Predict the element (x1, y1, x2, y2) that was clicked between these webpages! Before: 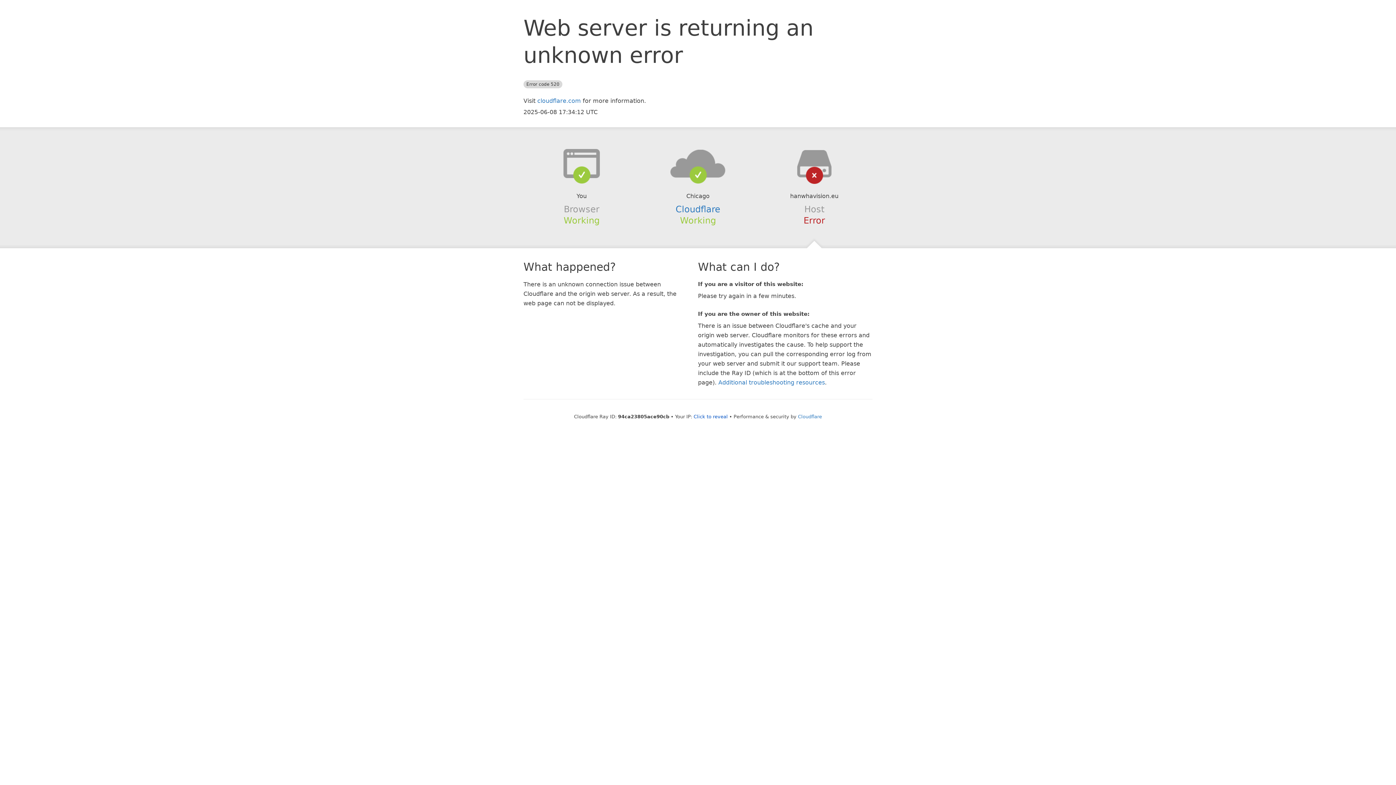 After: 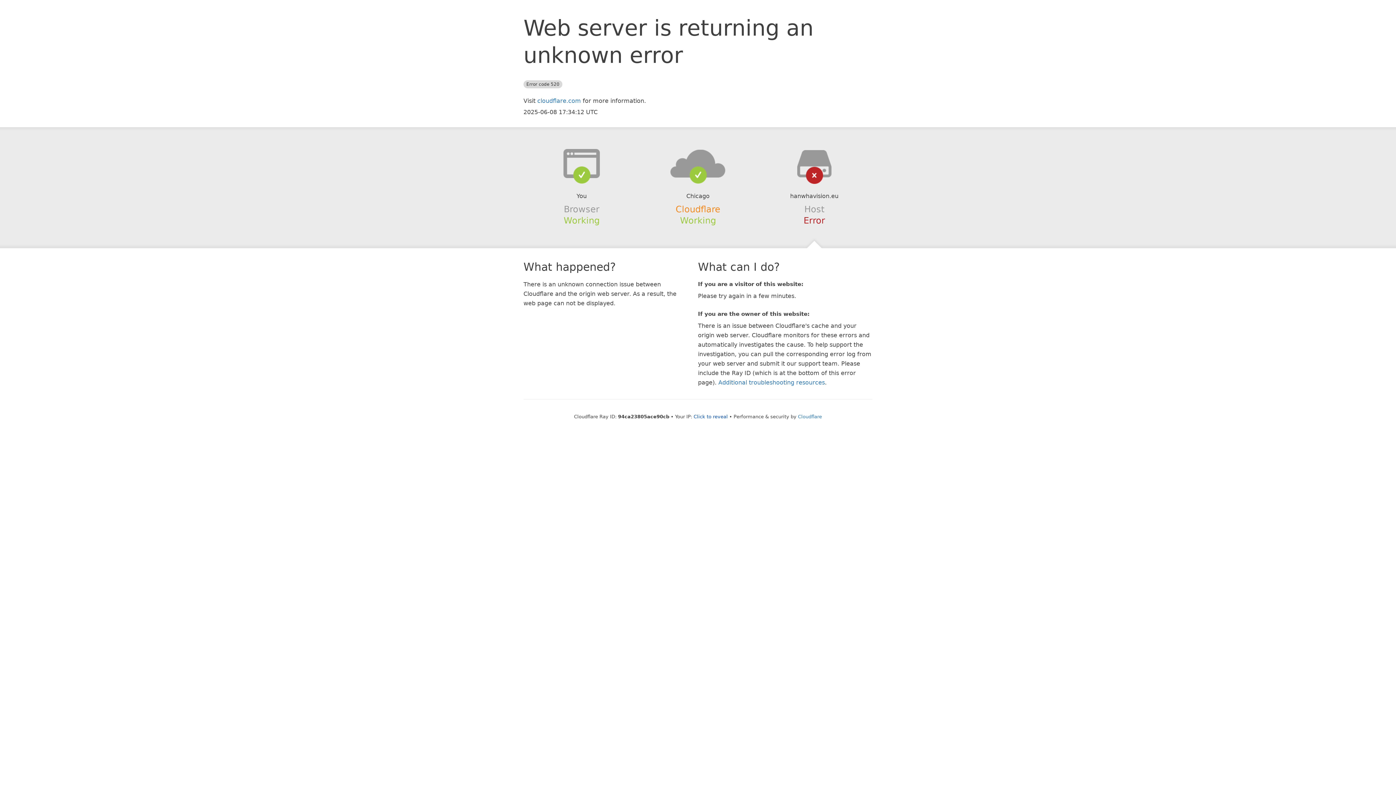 Action: bbox: (675, 204, 720, 214) label: Cloudflare